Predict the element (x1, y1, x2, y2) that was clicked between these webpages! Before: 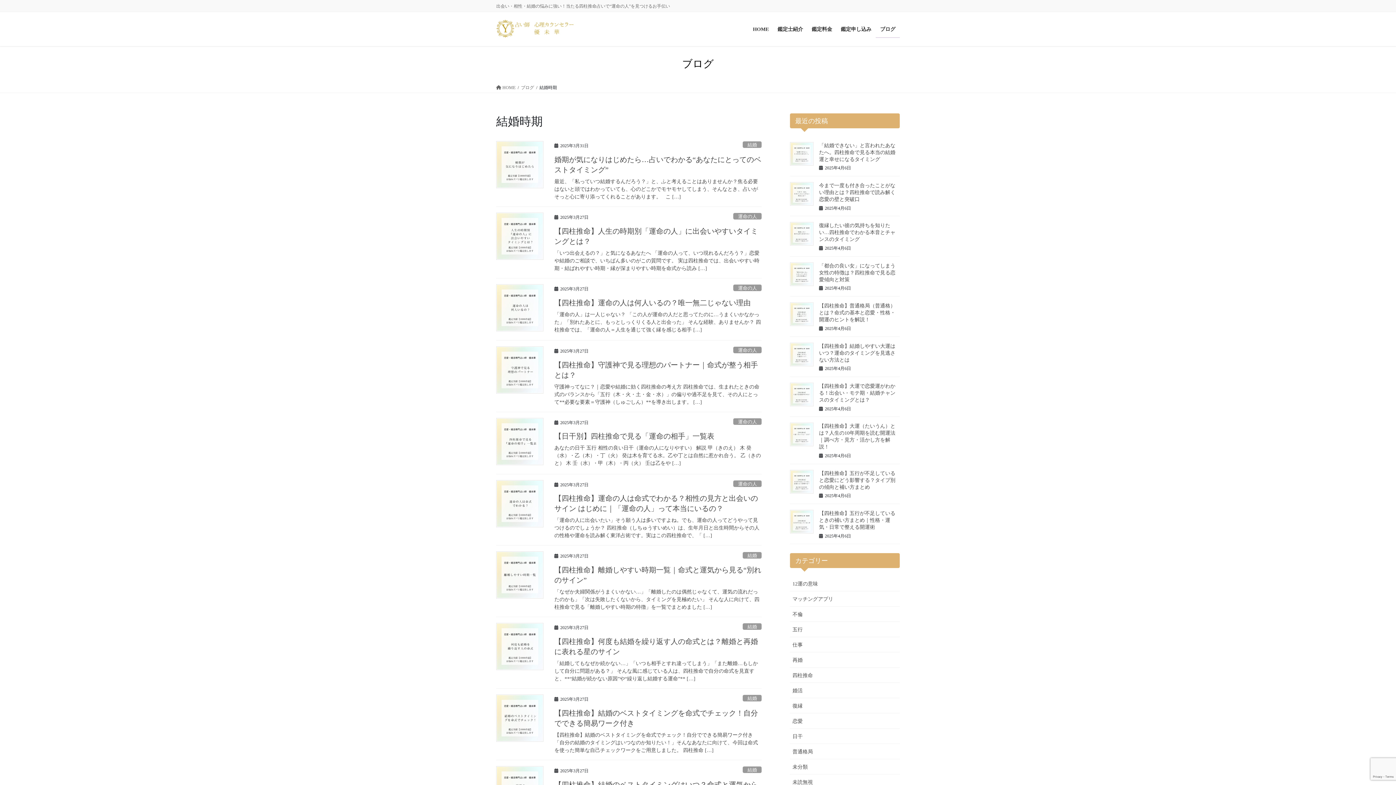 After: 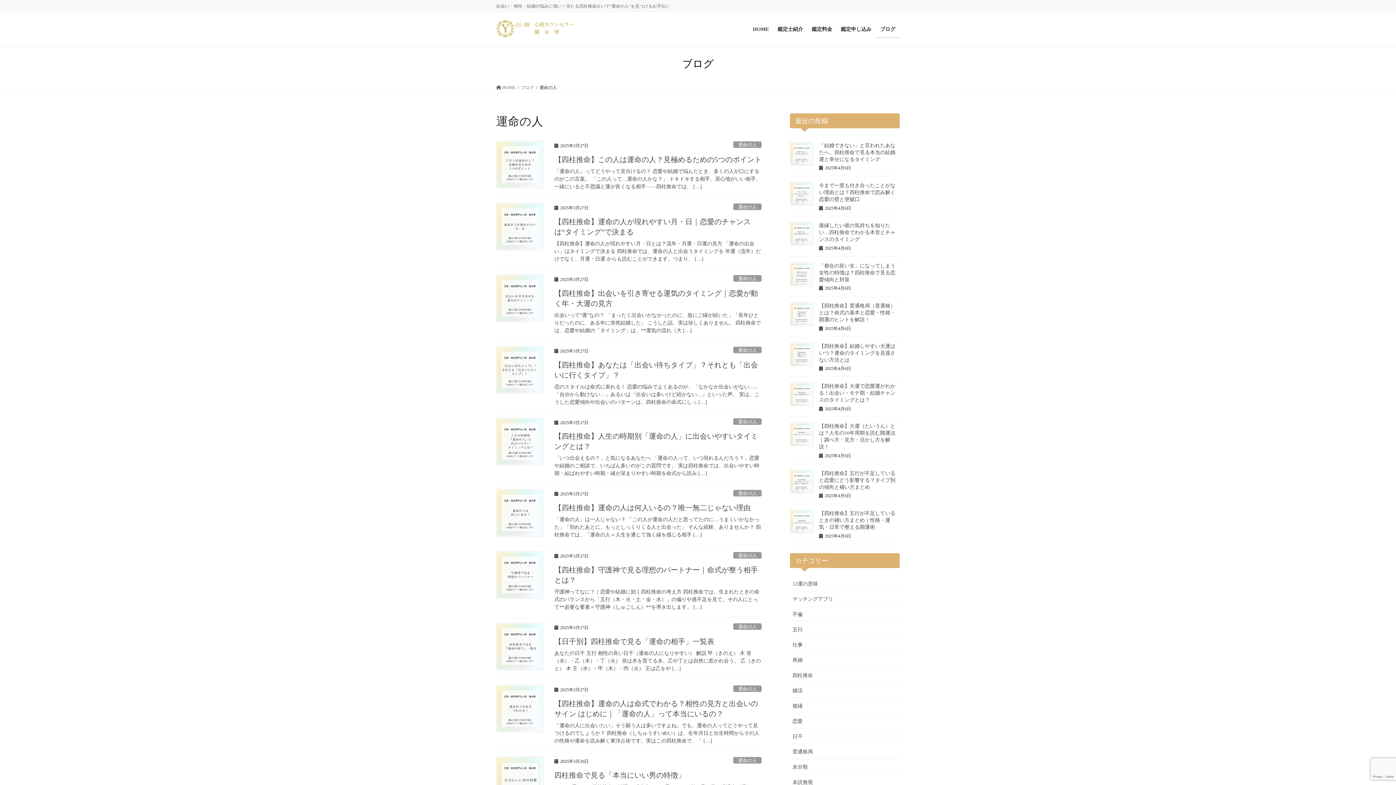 Action: bbox: (733, 284, 761, 291) label: 運命の人